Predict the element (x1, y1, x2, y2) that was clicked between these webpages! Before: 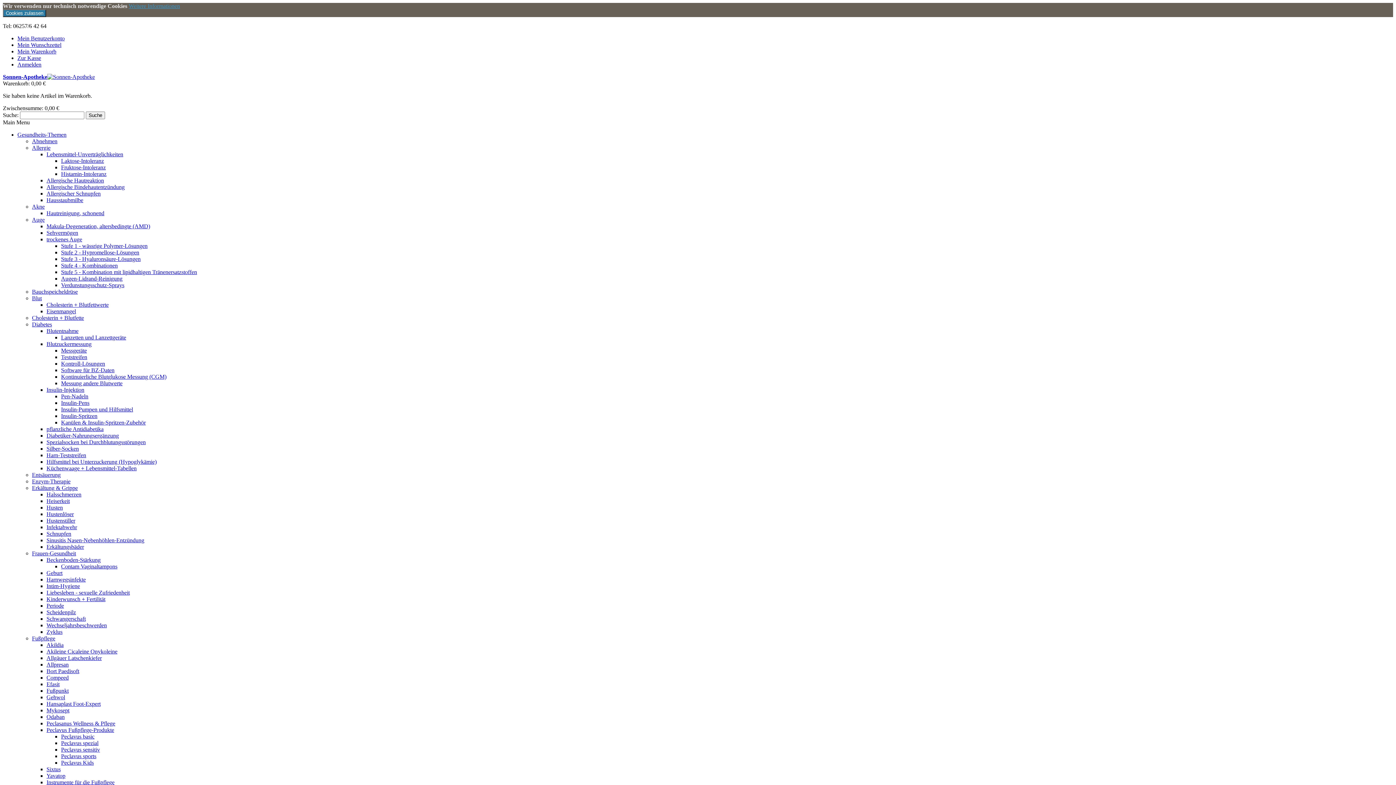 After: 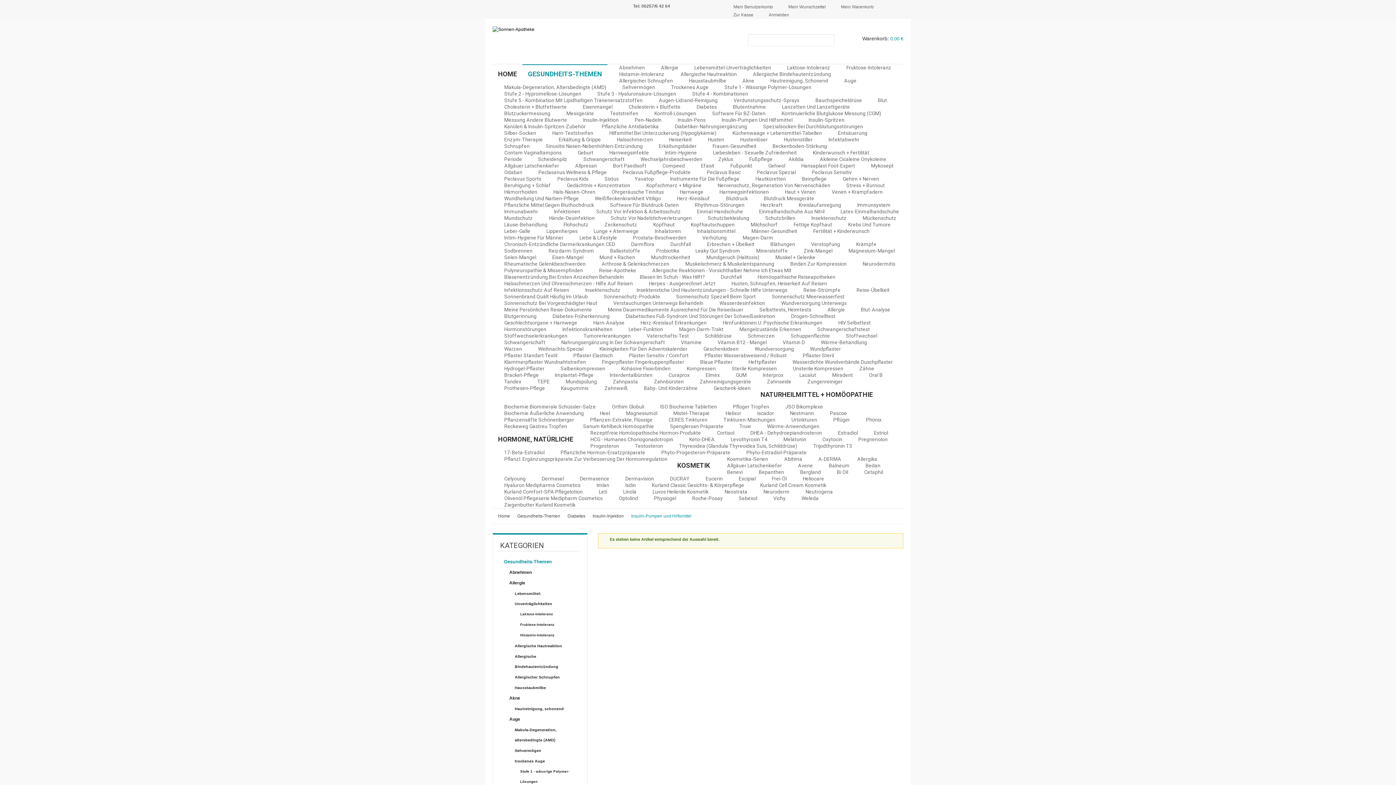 Action: label: Insulin-Pumpen und Hilfsmittel bbox: (61, 406, 133, 412)